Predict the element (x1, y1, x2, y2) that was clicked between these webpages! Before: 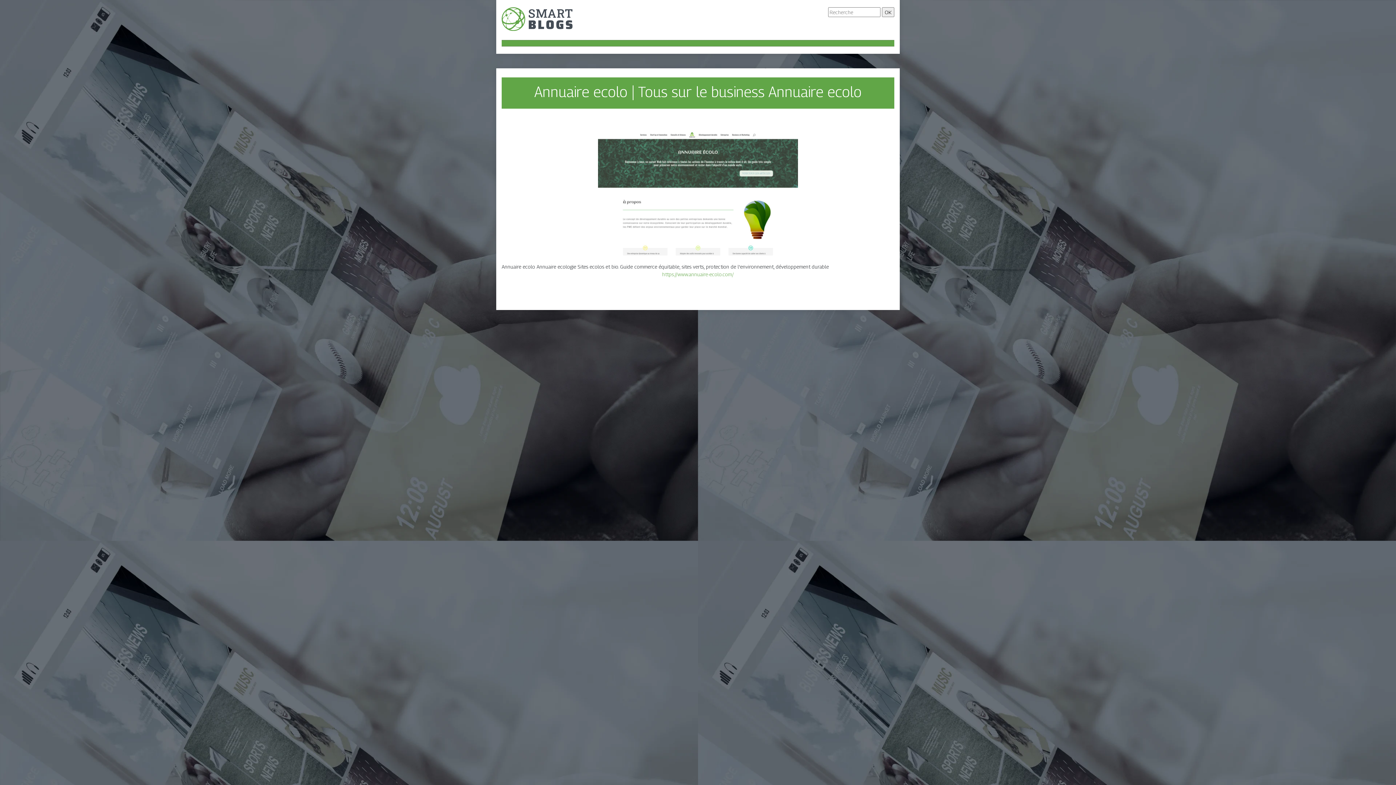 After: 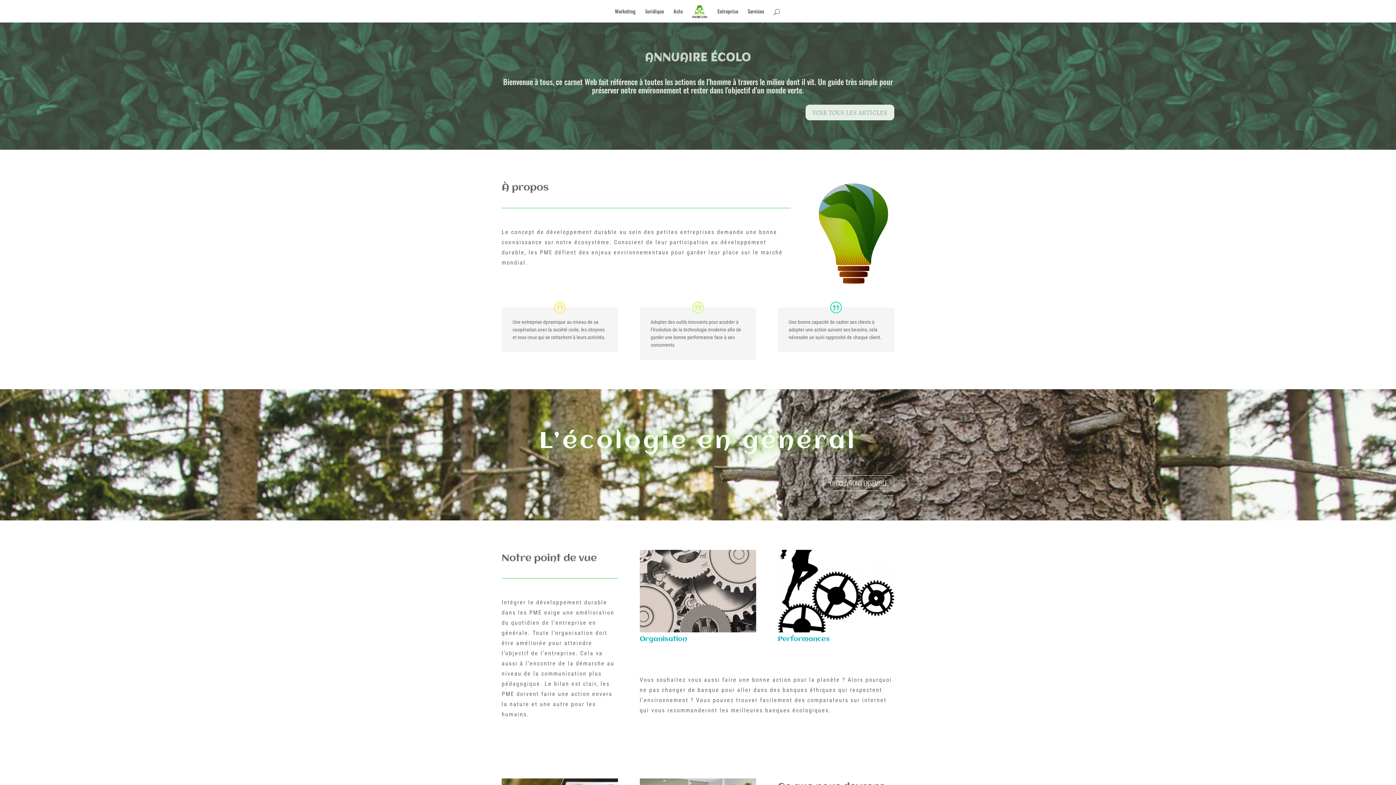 Action: bbox: (662, 271, 734, 277) label: https://www.annuaire-ecolo.com/